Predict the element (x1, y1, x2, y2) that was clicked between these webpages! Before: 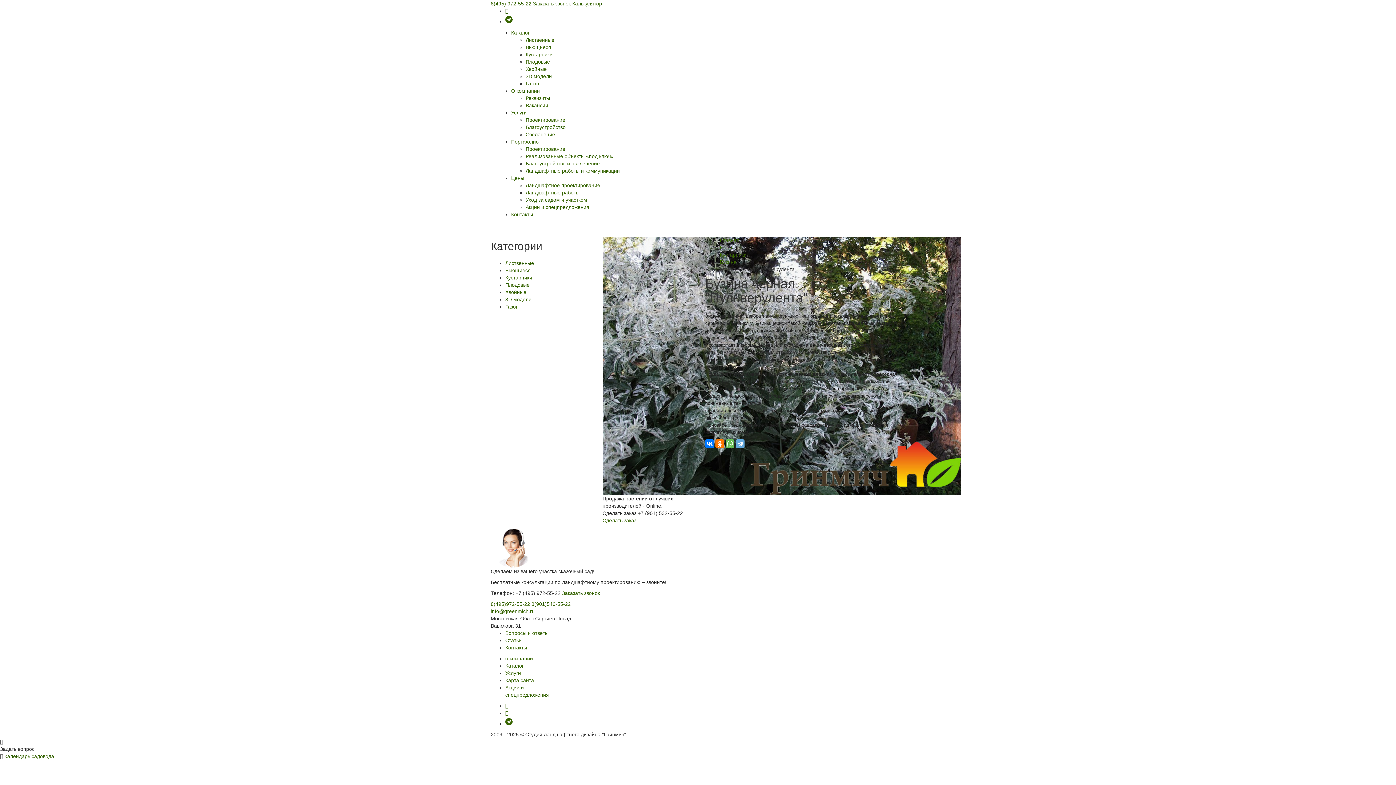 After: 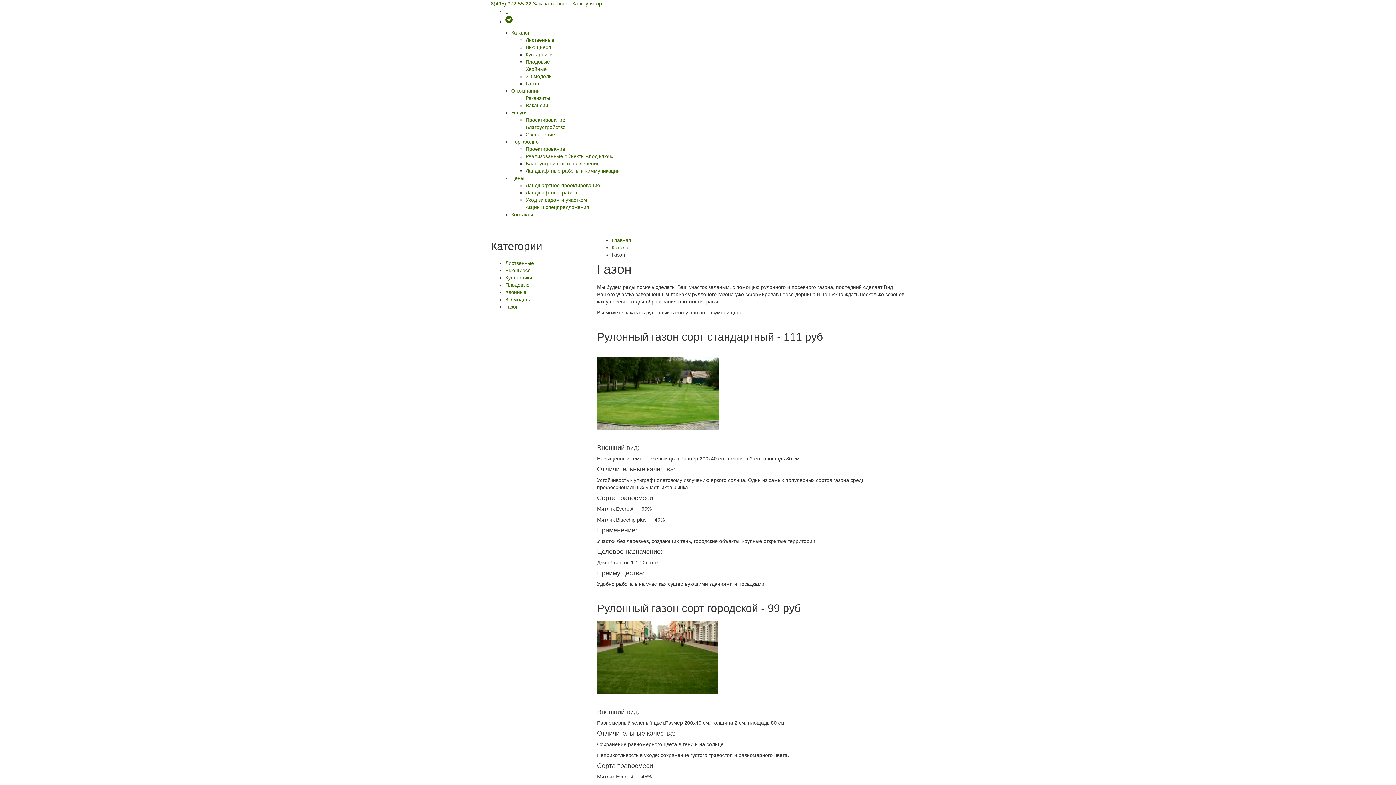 Action: label: Газон bbox: (525, 80, 539, 86)